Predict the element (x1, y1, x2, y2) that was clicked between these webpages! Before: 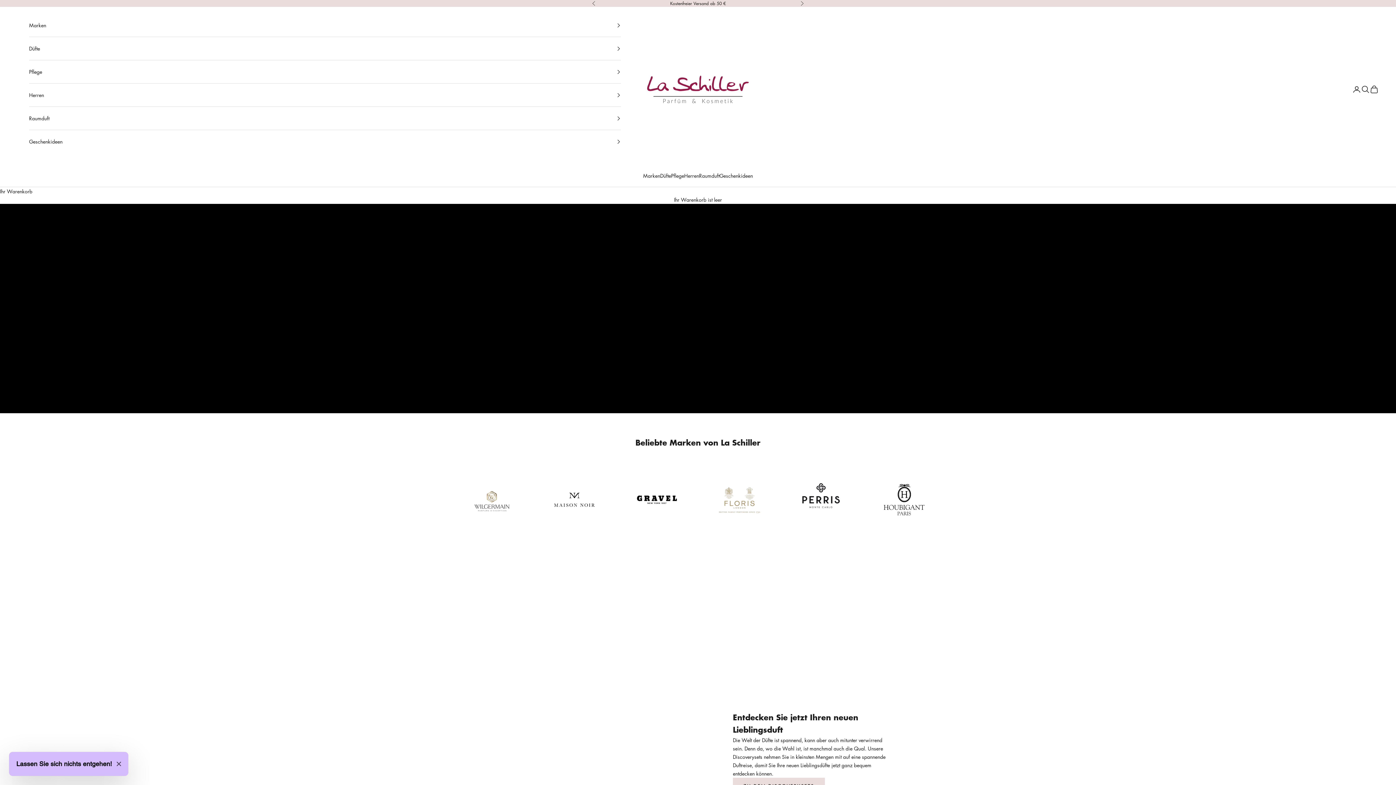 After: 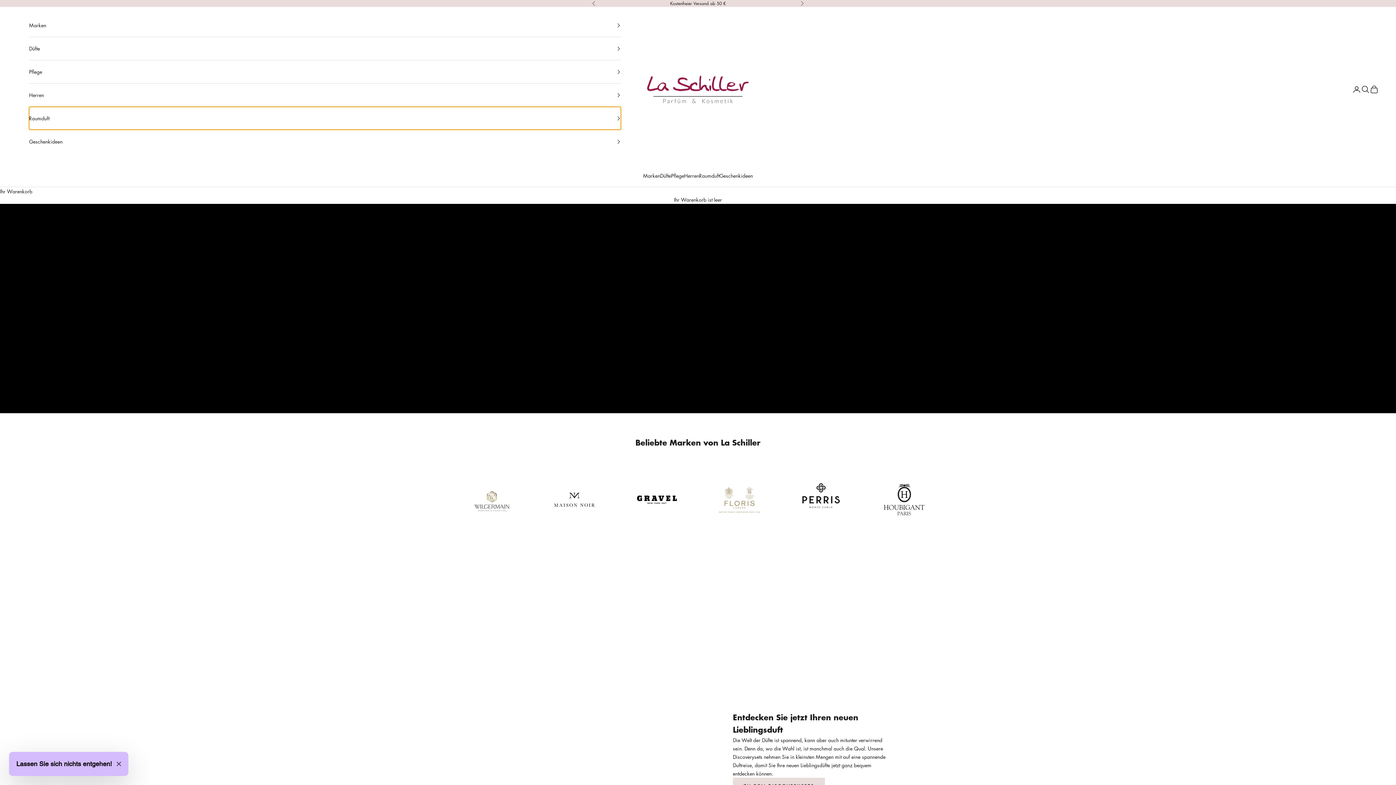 Action: label: Raumduft bbox: (29, 106, 621, 129)